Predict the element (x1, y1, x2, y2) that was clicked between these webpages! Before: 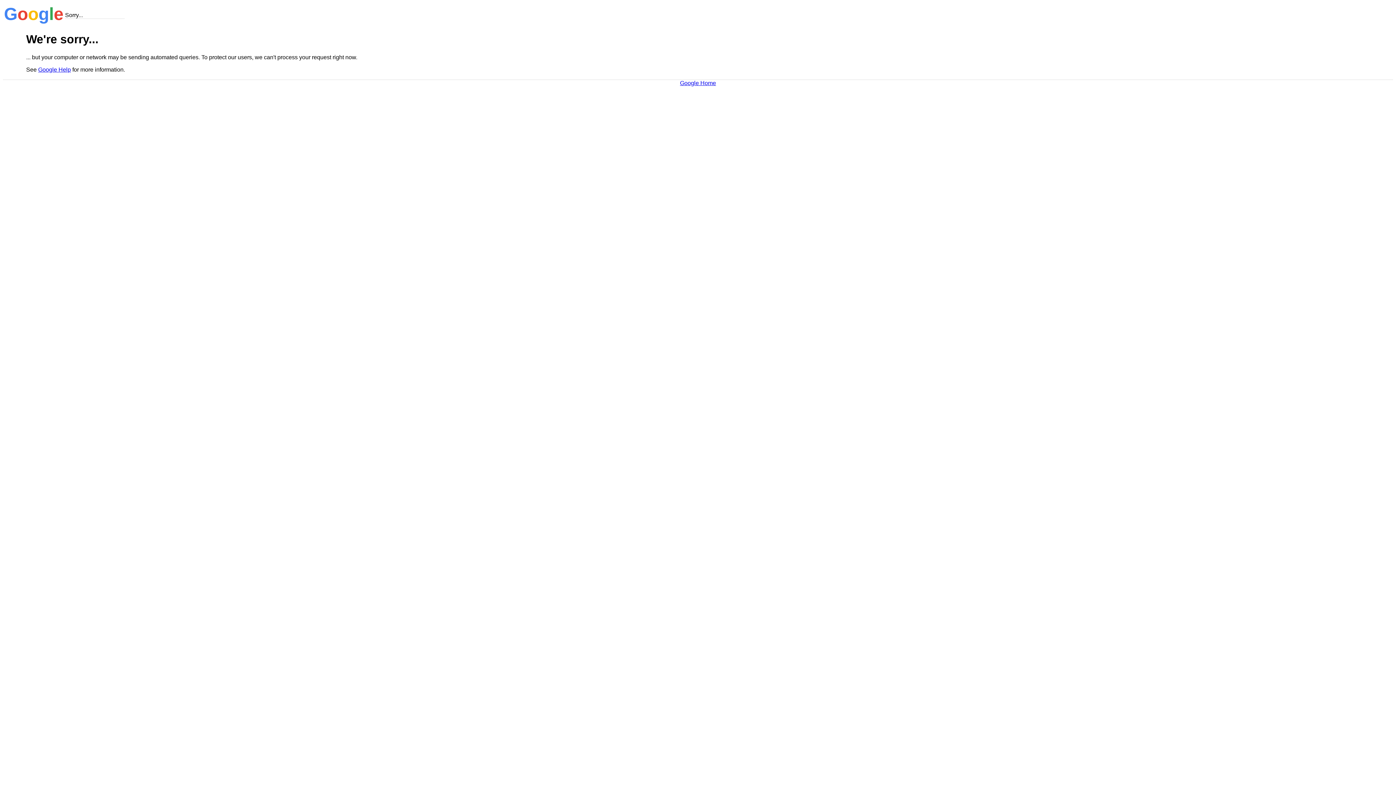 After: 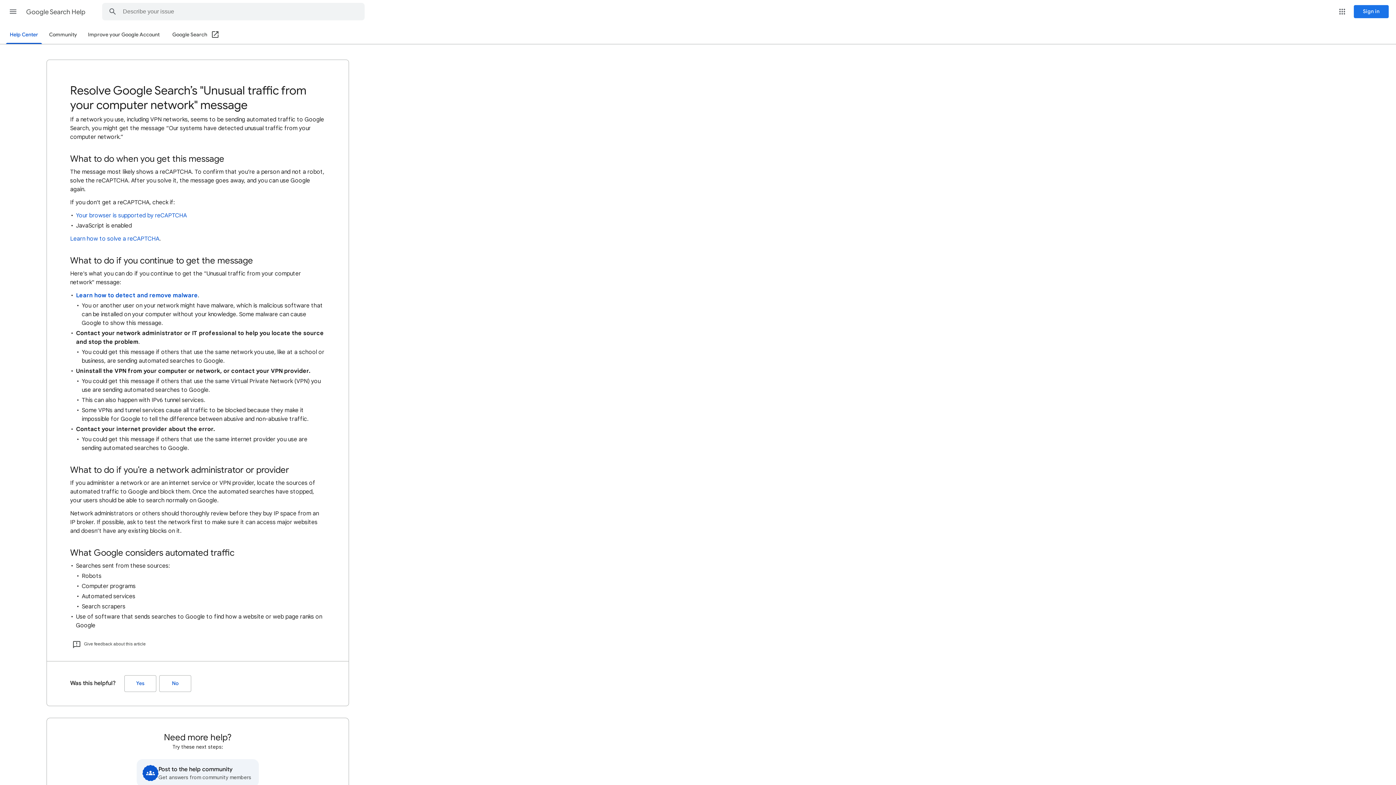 Action: bbox: (38, 66, 70, 72) label: Google Help